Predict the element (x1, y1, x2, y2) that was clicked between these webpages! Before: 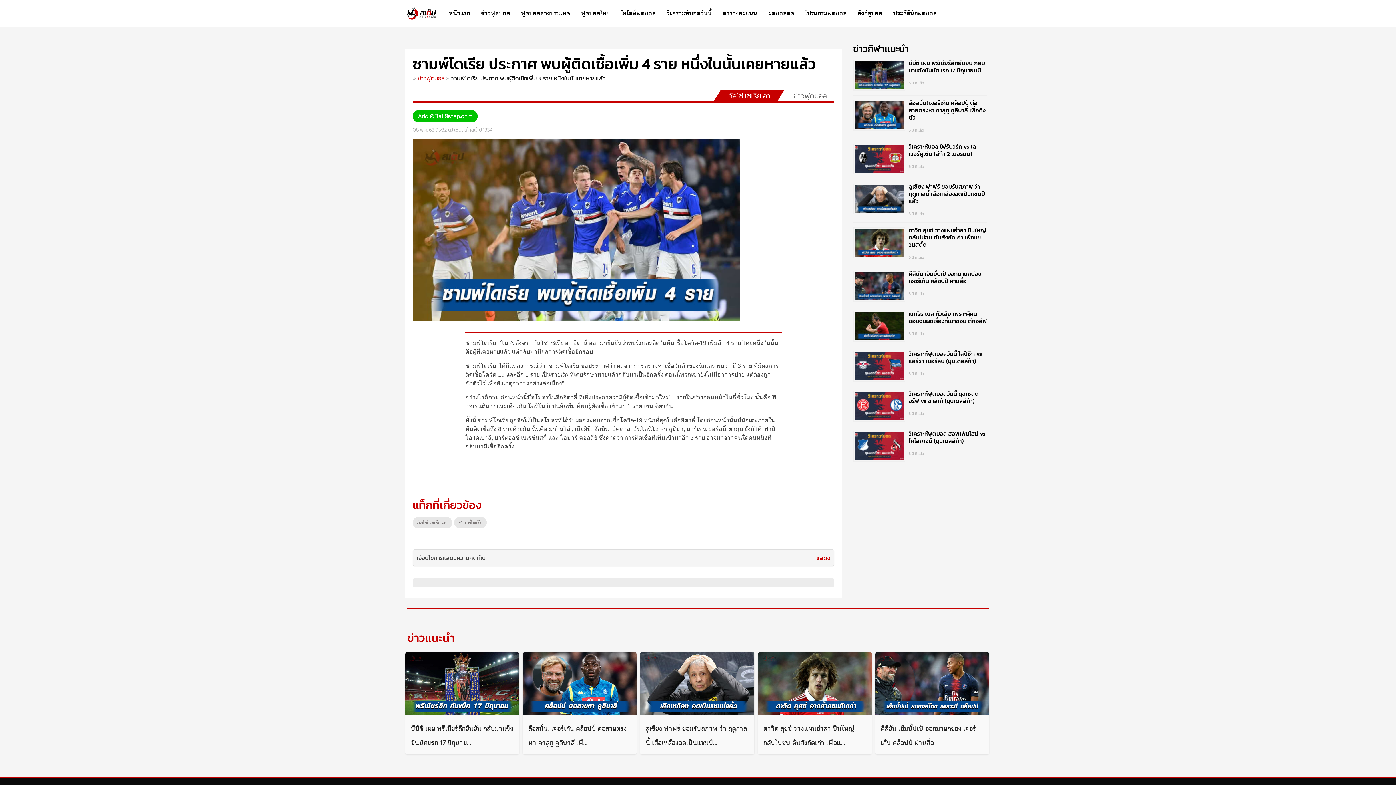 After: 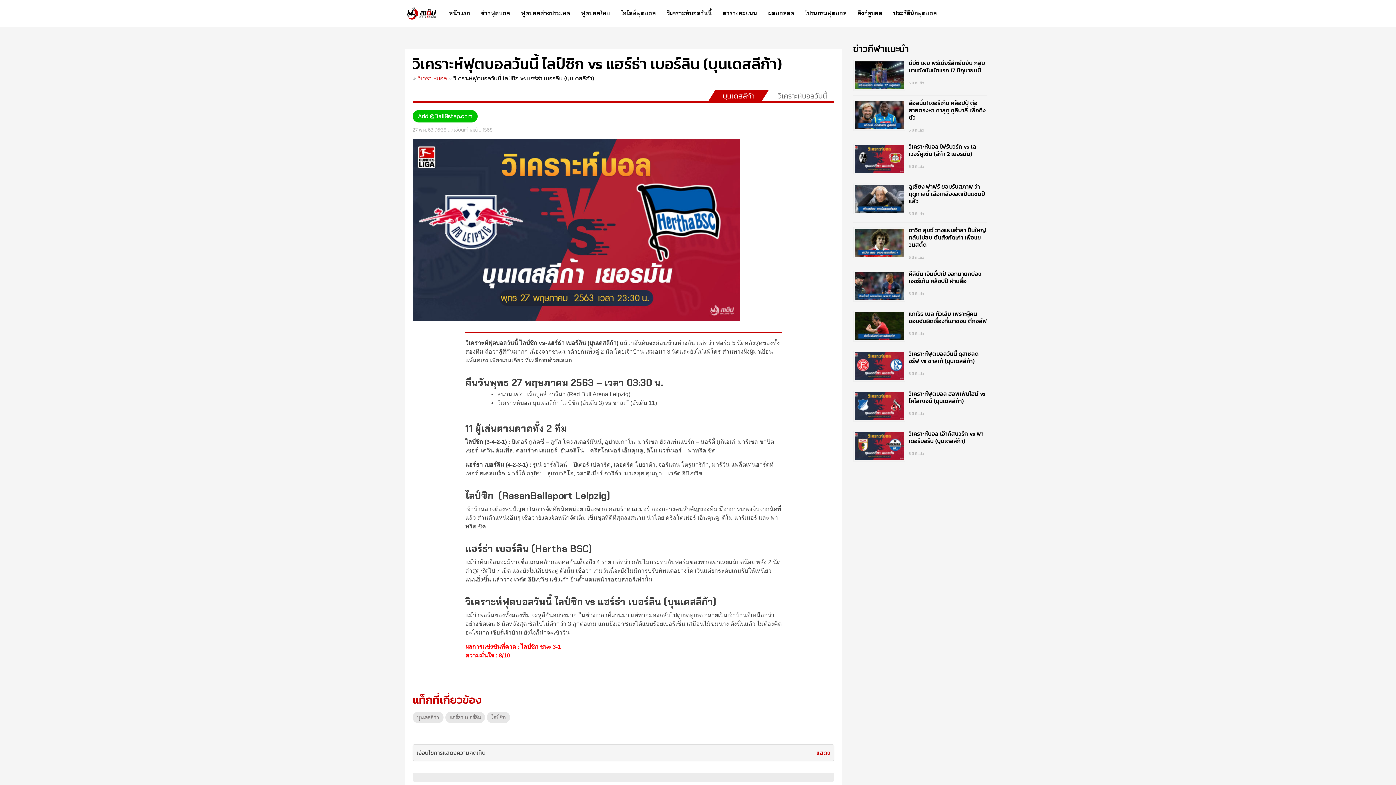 Action: bbox: (908, 349, 982, 365) label: วิเคราะห์ฟุตบอลวันนี้ ไลป์ซิก vs แฮร์ธ่า เบอร์ลิน (บุนเดสลีก้า)